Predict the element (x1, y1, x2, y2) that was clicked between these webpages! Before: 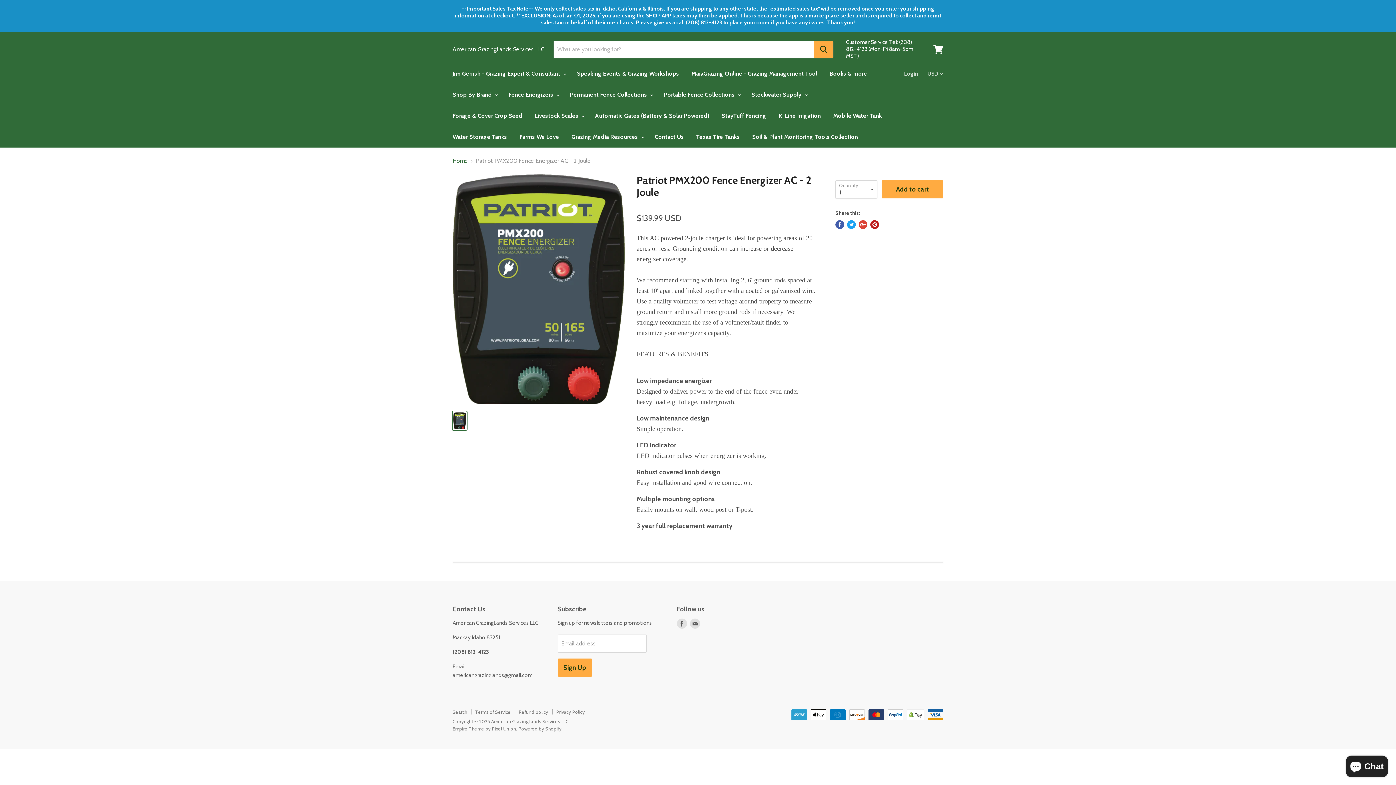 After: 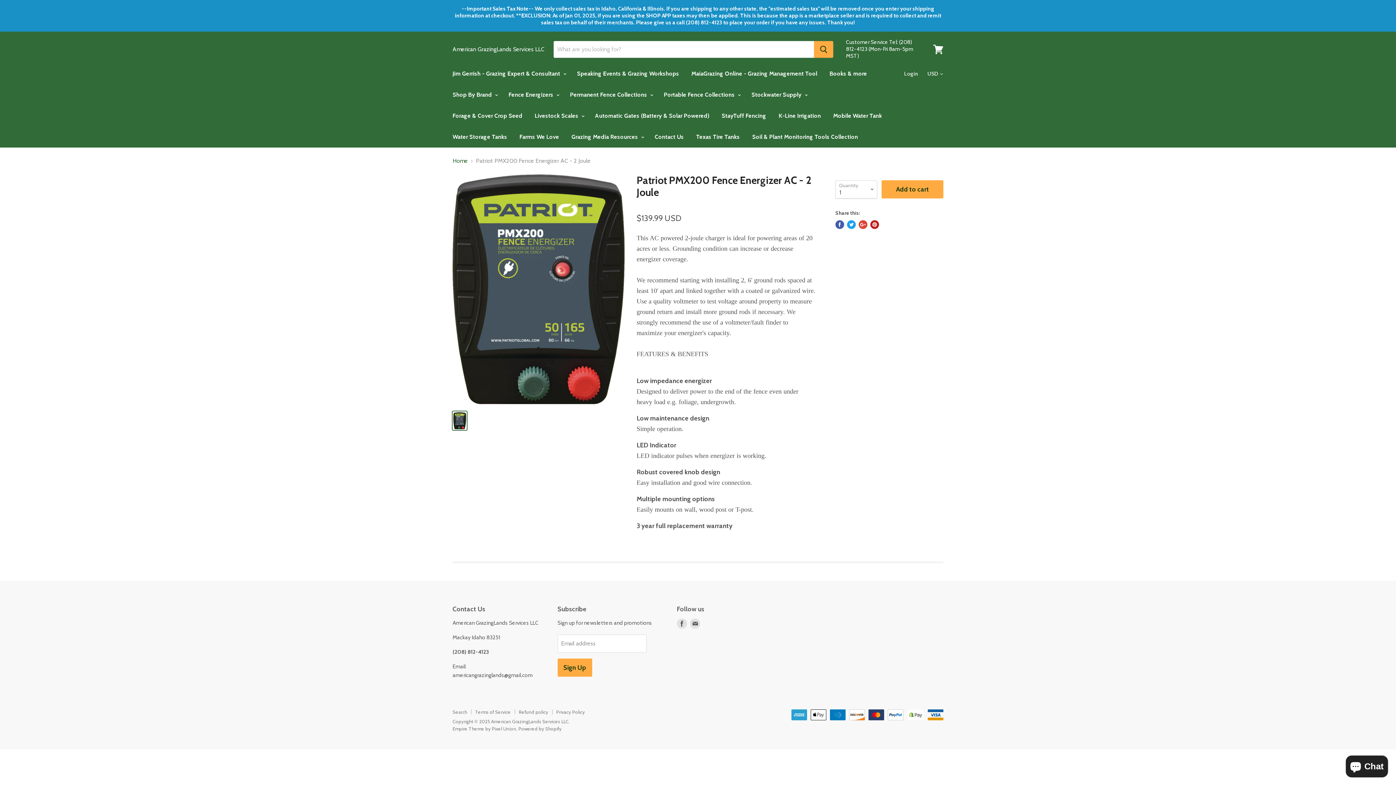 Action: label: Pin on Pinterest bbox: (870, 220, 879, 229)